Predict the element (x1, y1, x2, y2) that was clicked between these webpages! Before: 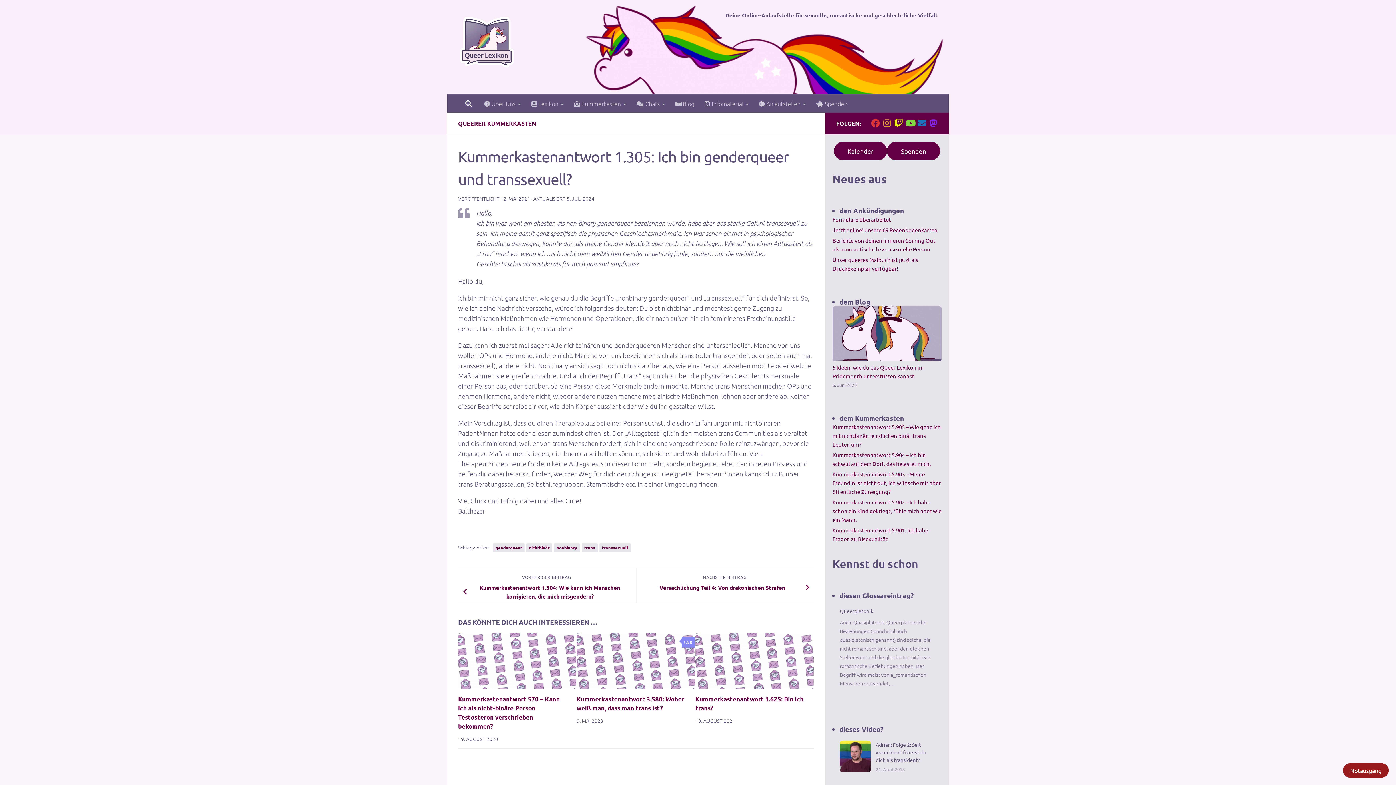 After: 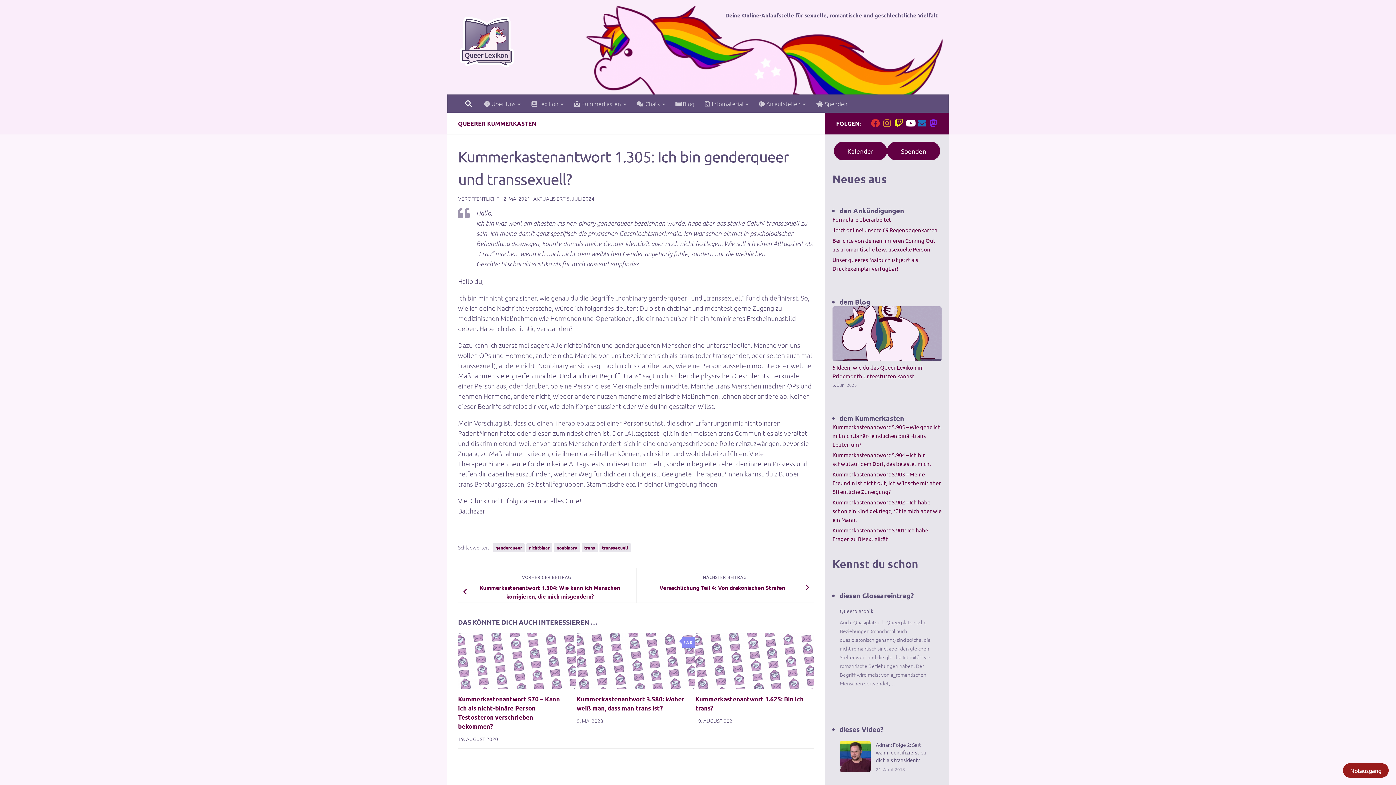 Action: label: Folge uns auf Youtube bbox: (906, 119, 914, 127)